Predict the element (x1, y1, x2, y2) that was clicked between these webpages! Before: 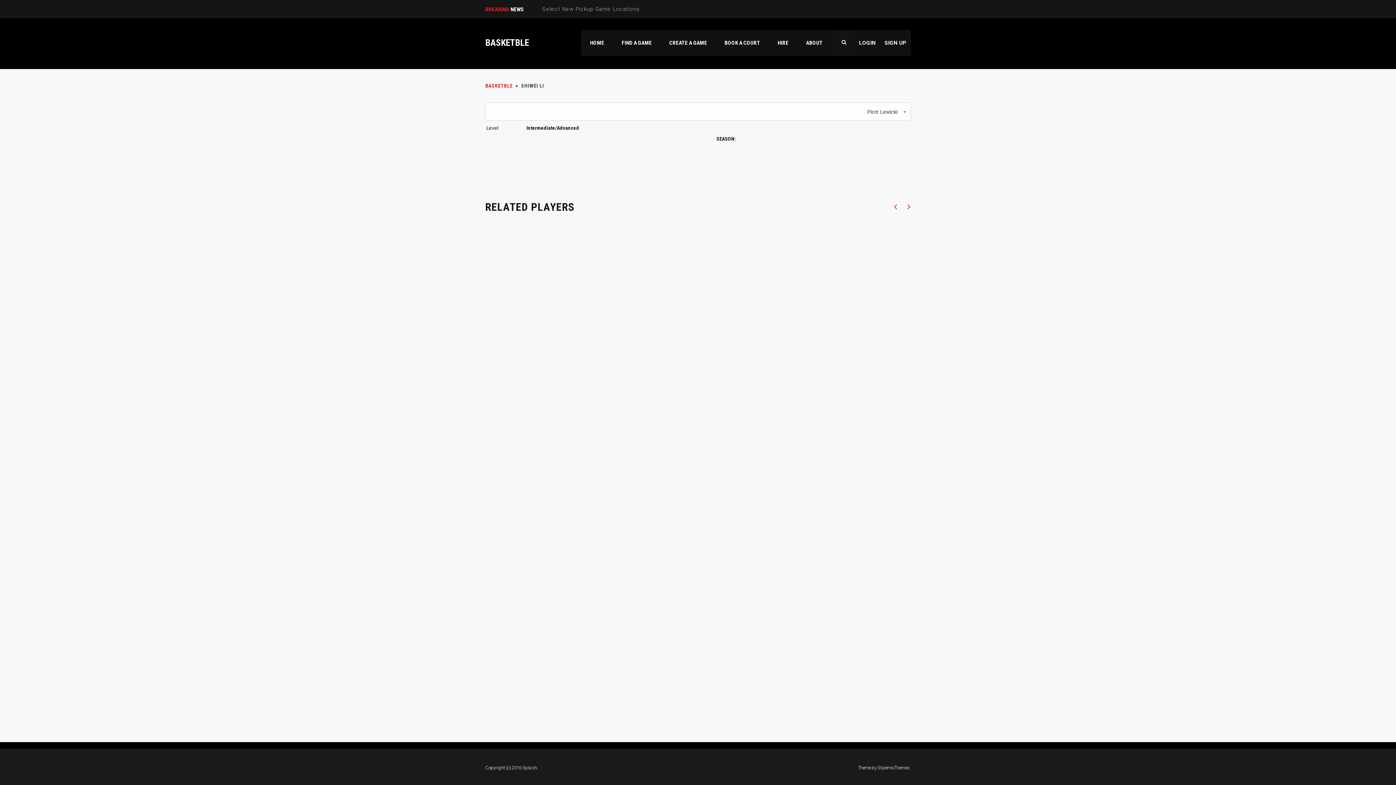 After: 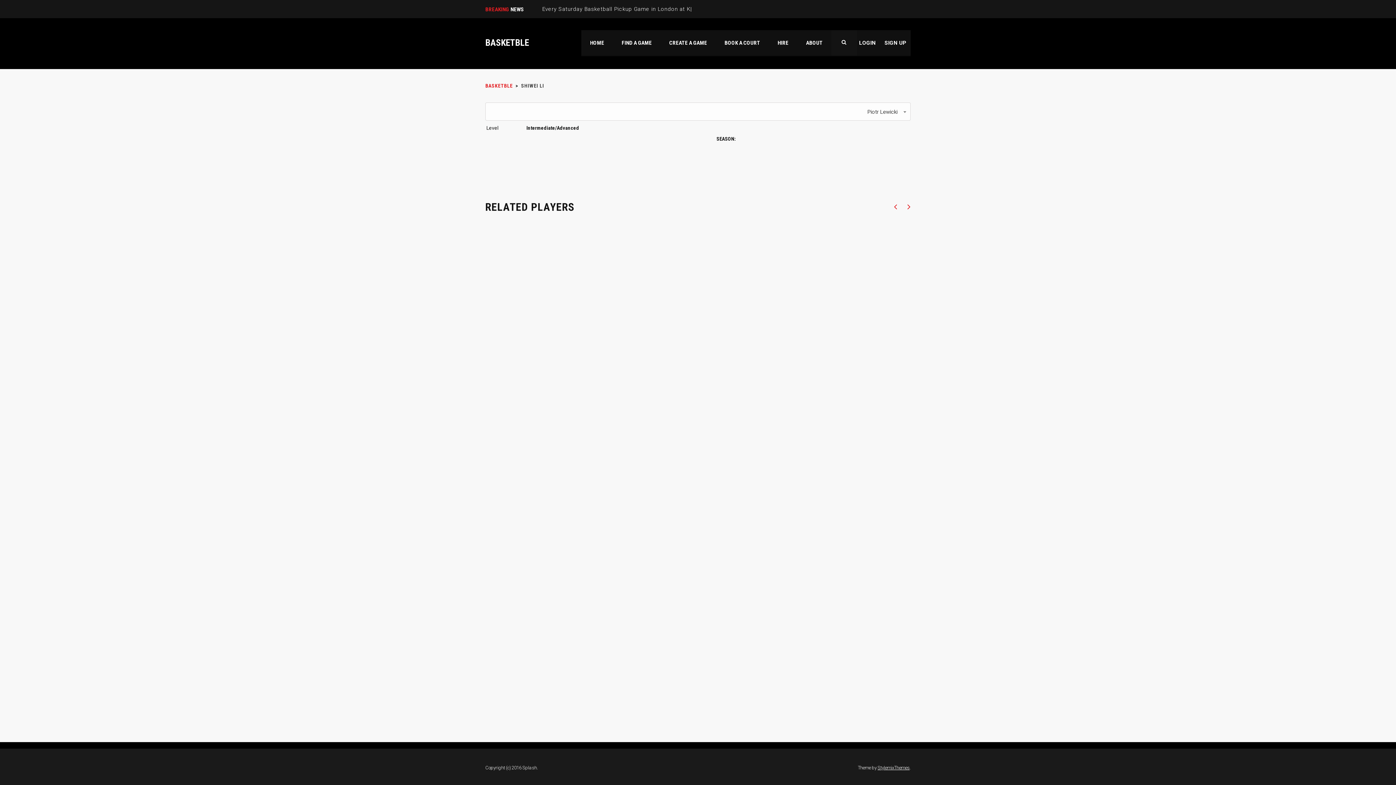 Action: label: StylemixThemes bbox: (877, 765, 909, 770)